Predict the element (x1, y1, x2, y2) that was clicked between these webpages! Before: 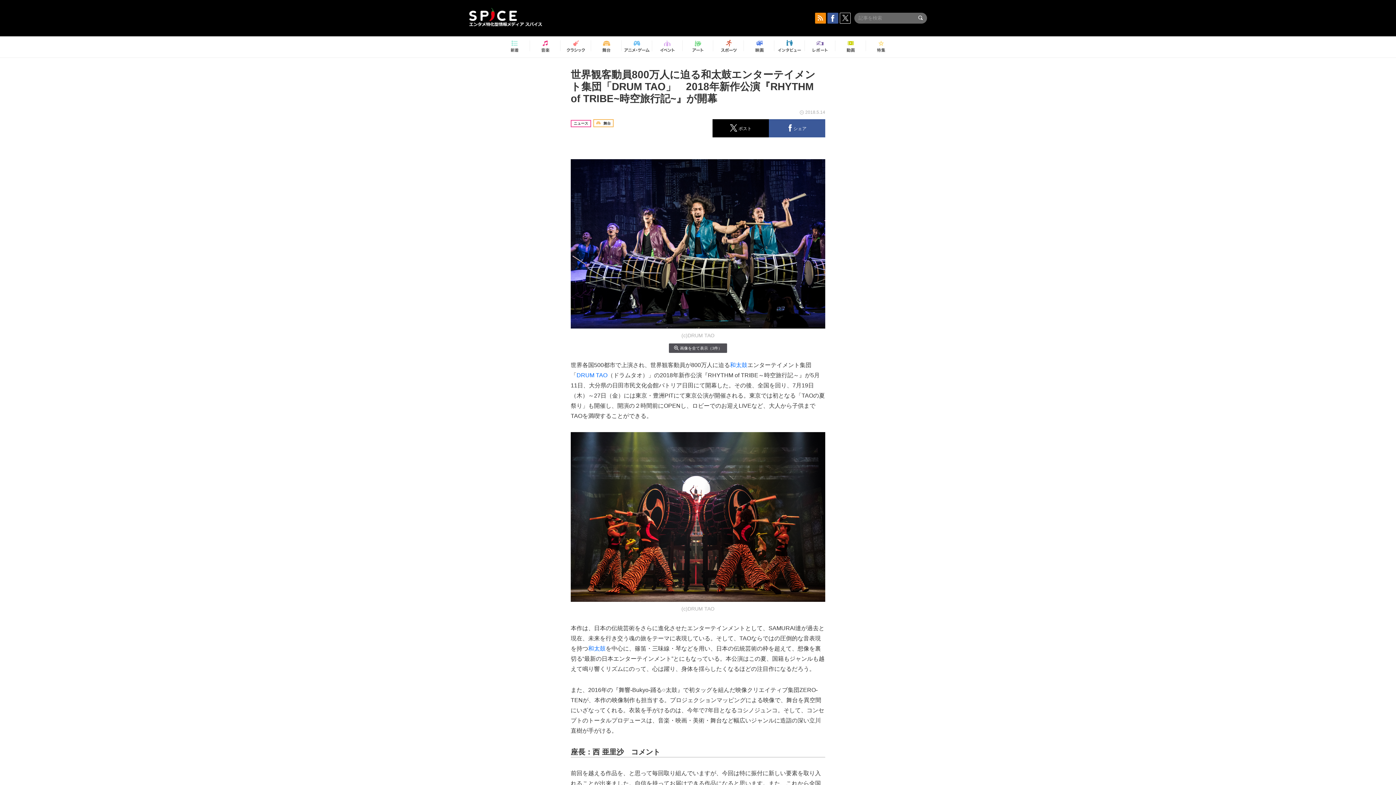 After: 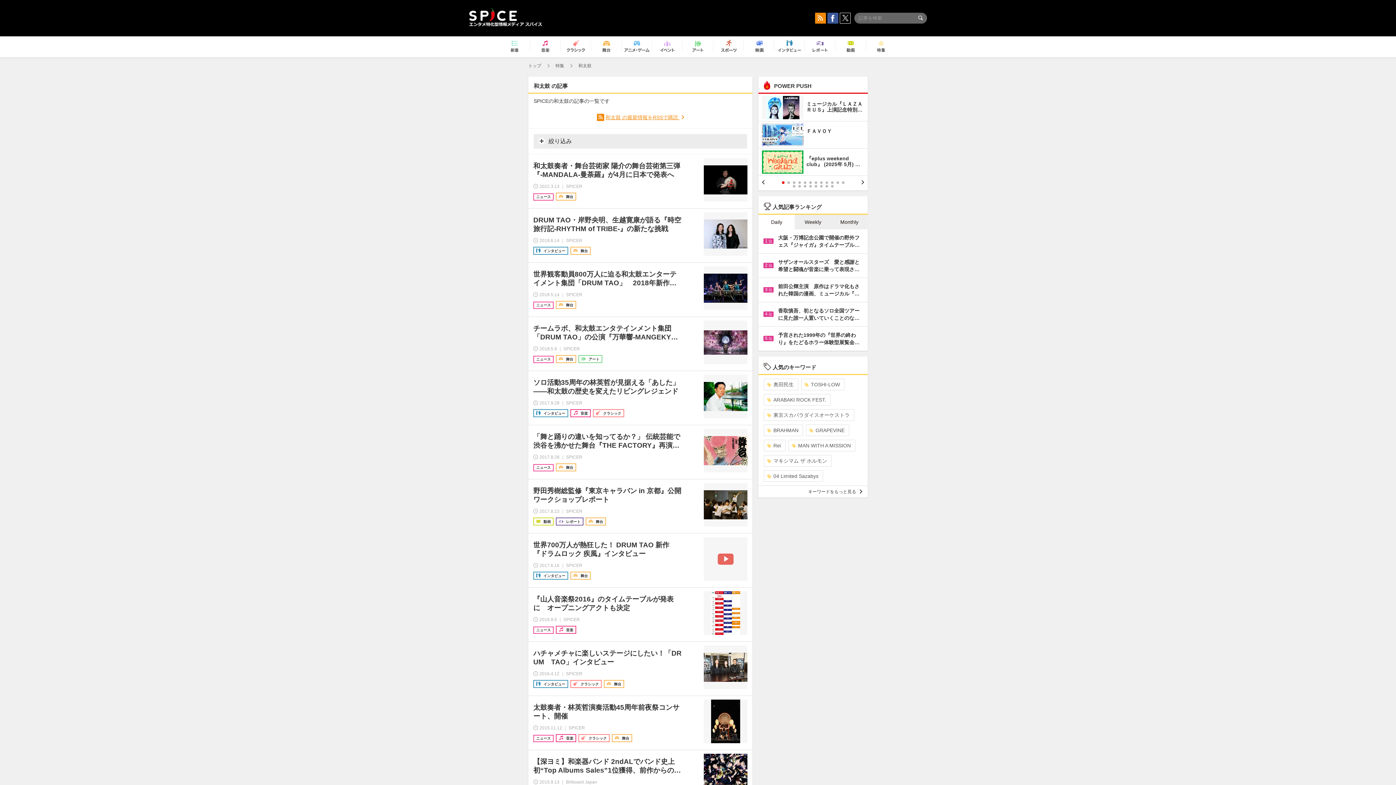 Action: label: 和太鼓 bbox: (588, 645, 605, 652)